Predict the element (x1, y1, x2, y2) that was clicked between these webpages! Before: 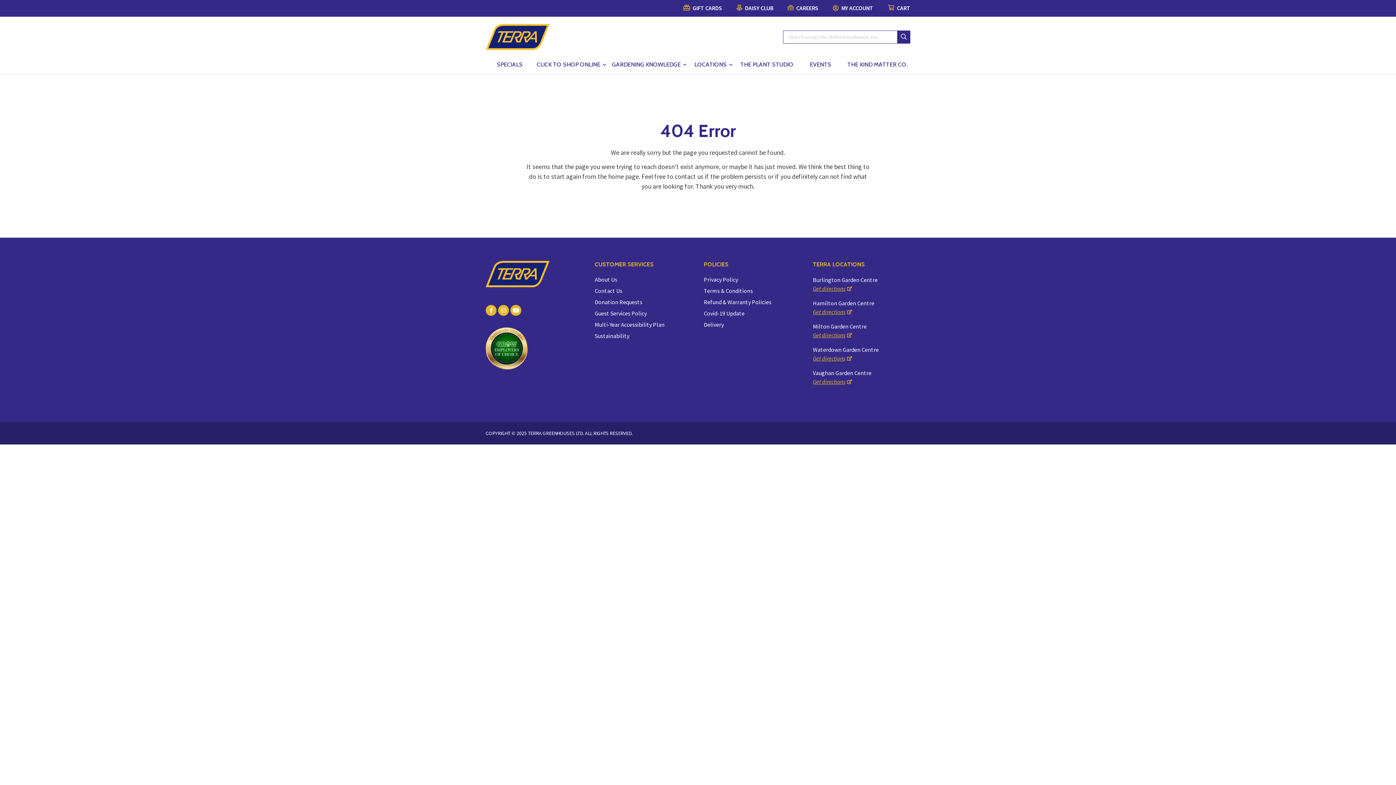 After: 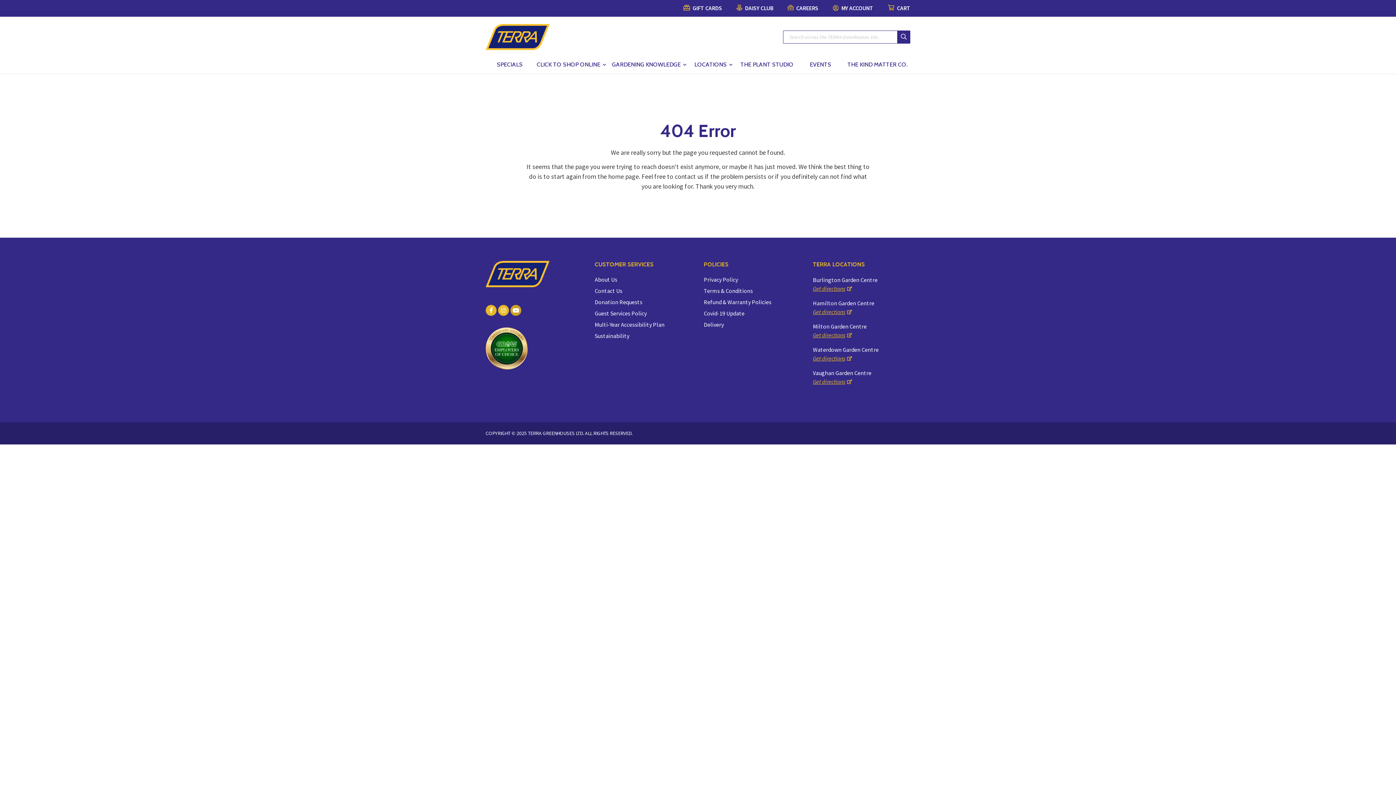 Action: bbox: (510, 305, 521, 316)